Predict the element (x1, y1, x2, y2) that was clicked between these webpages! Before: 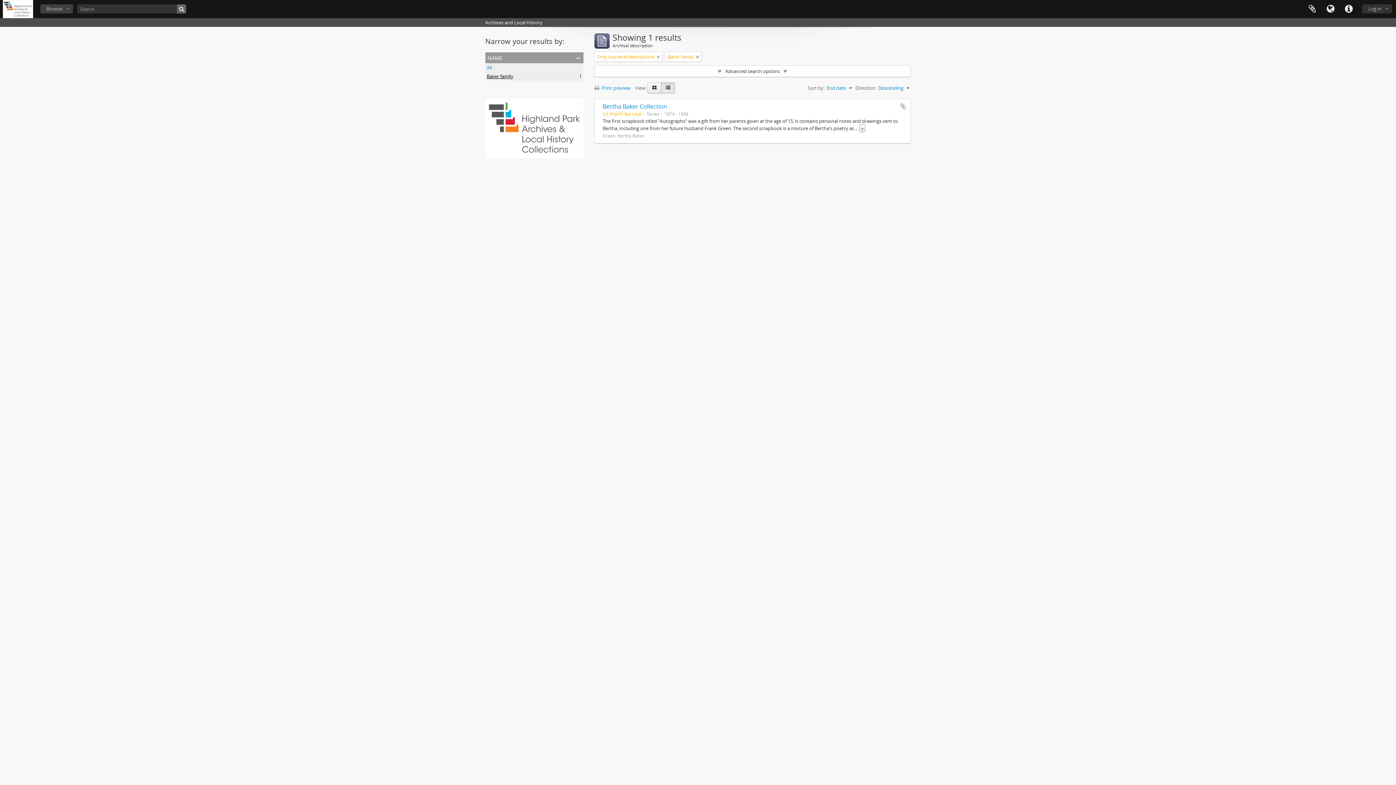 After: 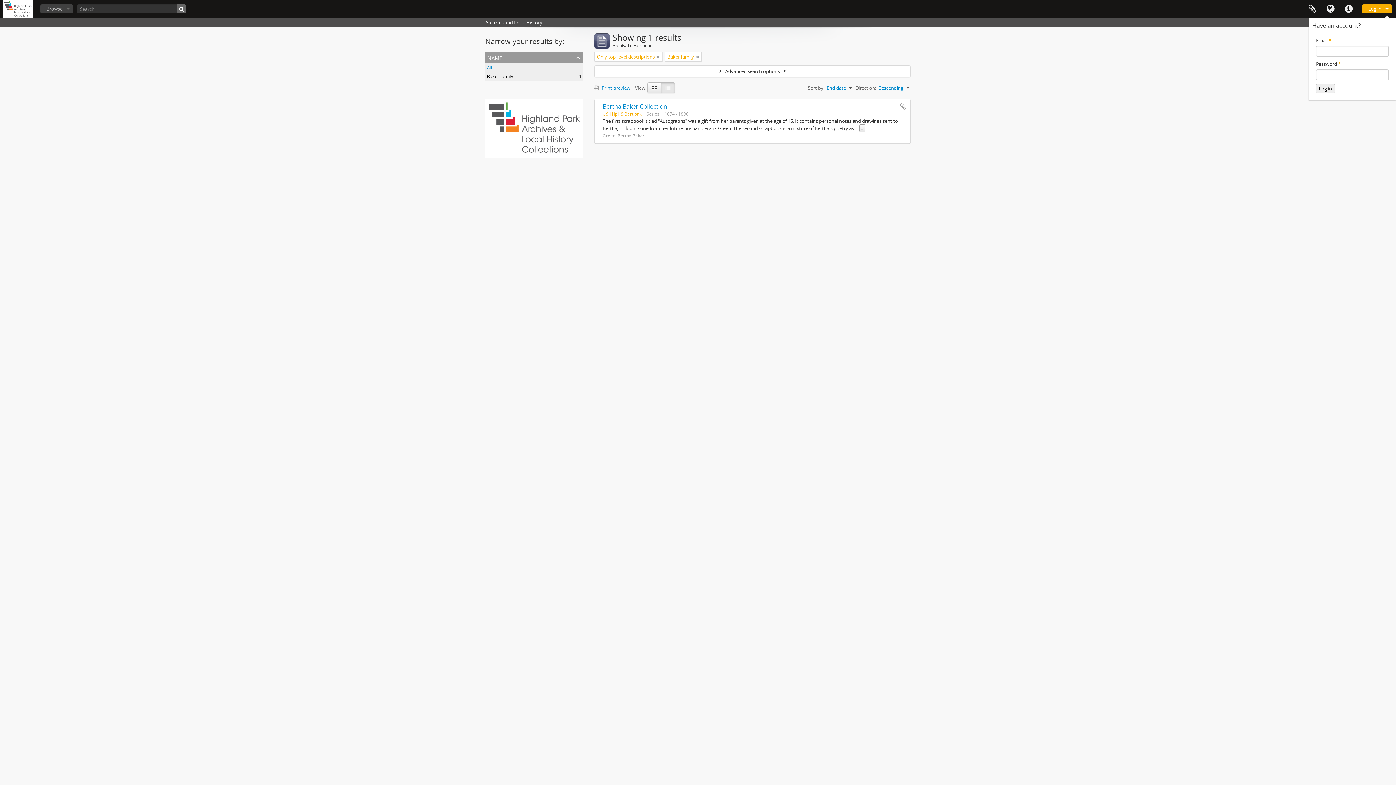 Action: label: Log in bbox: (1362, 4, 1392, 13)